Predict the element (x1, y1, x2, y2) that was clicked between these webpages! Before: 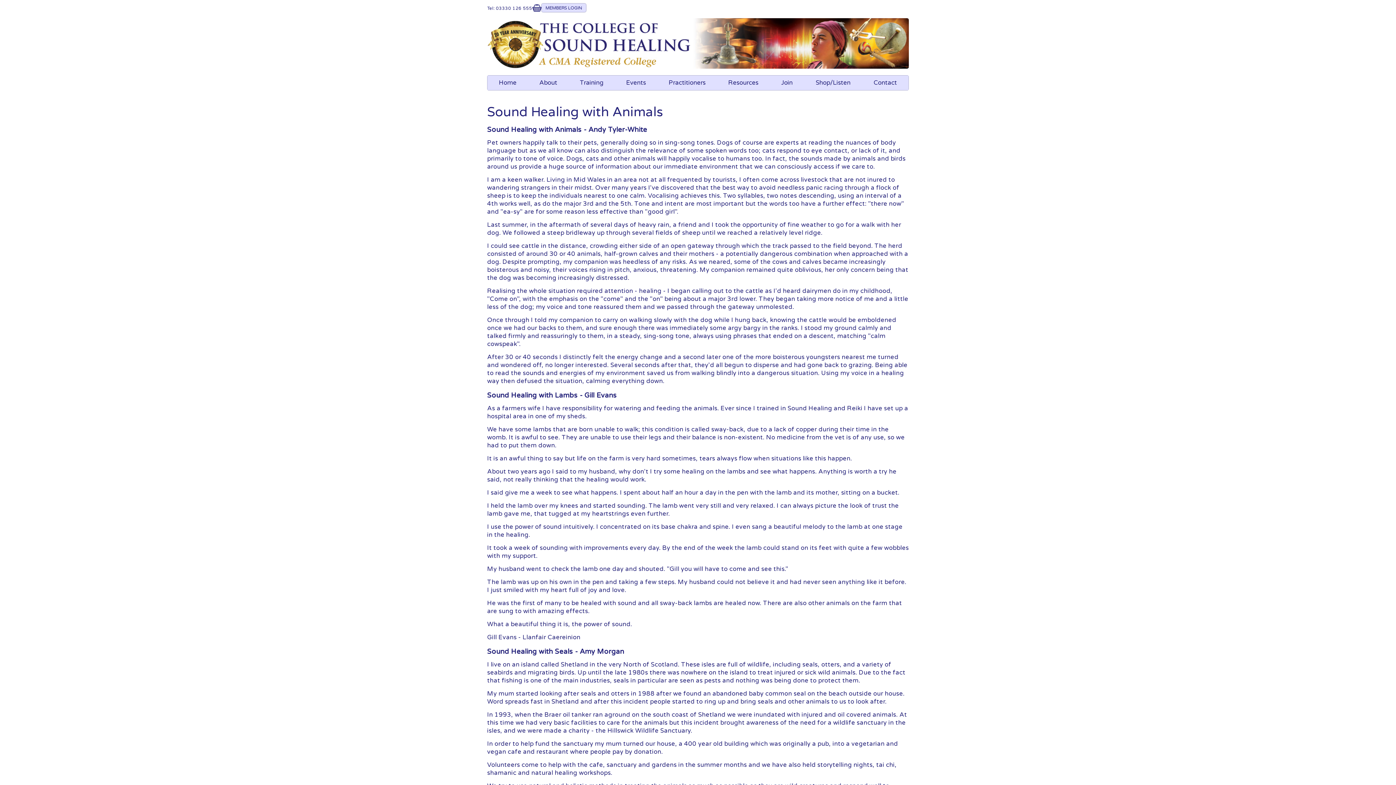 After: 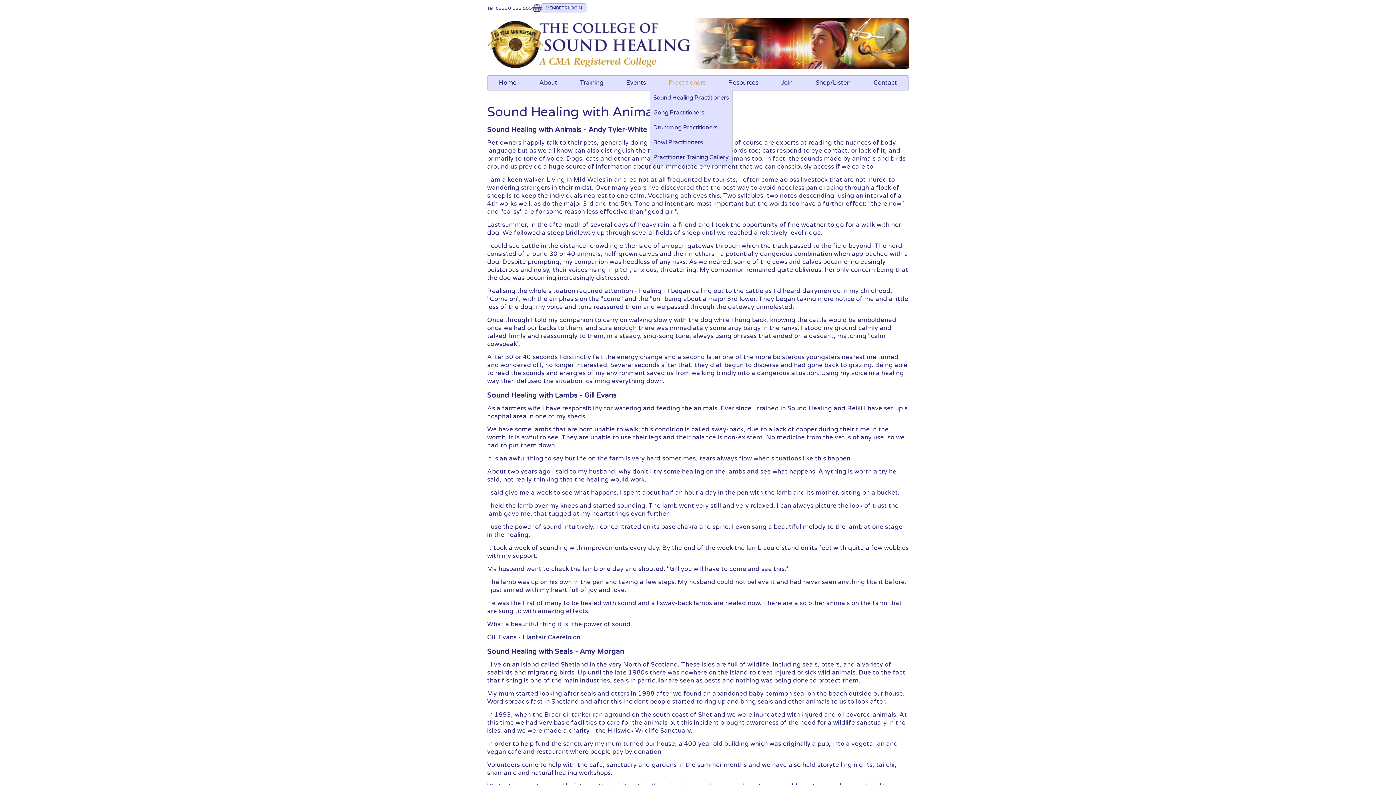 Action: bbox: (657, 75, 717, 90) label: Practitioners